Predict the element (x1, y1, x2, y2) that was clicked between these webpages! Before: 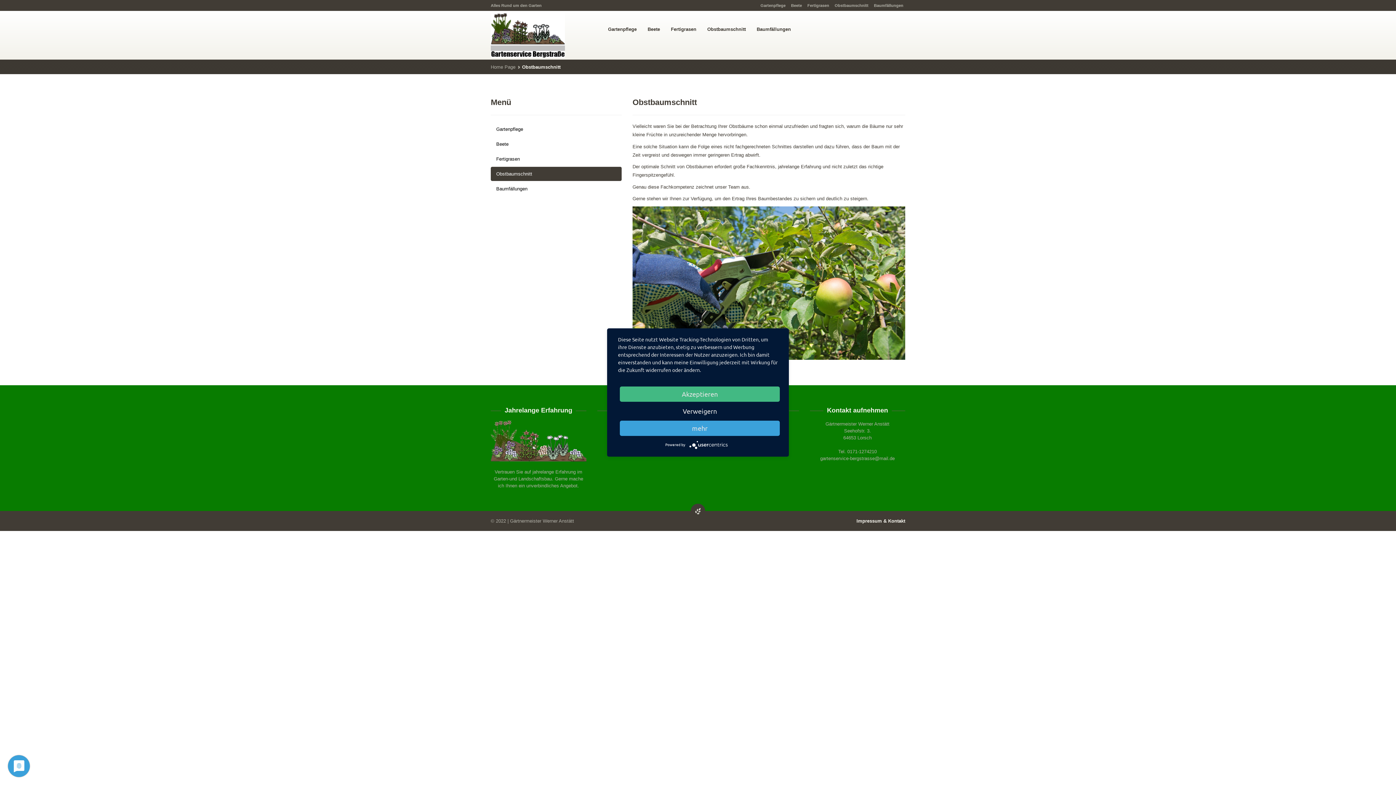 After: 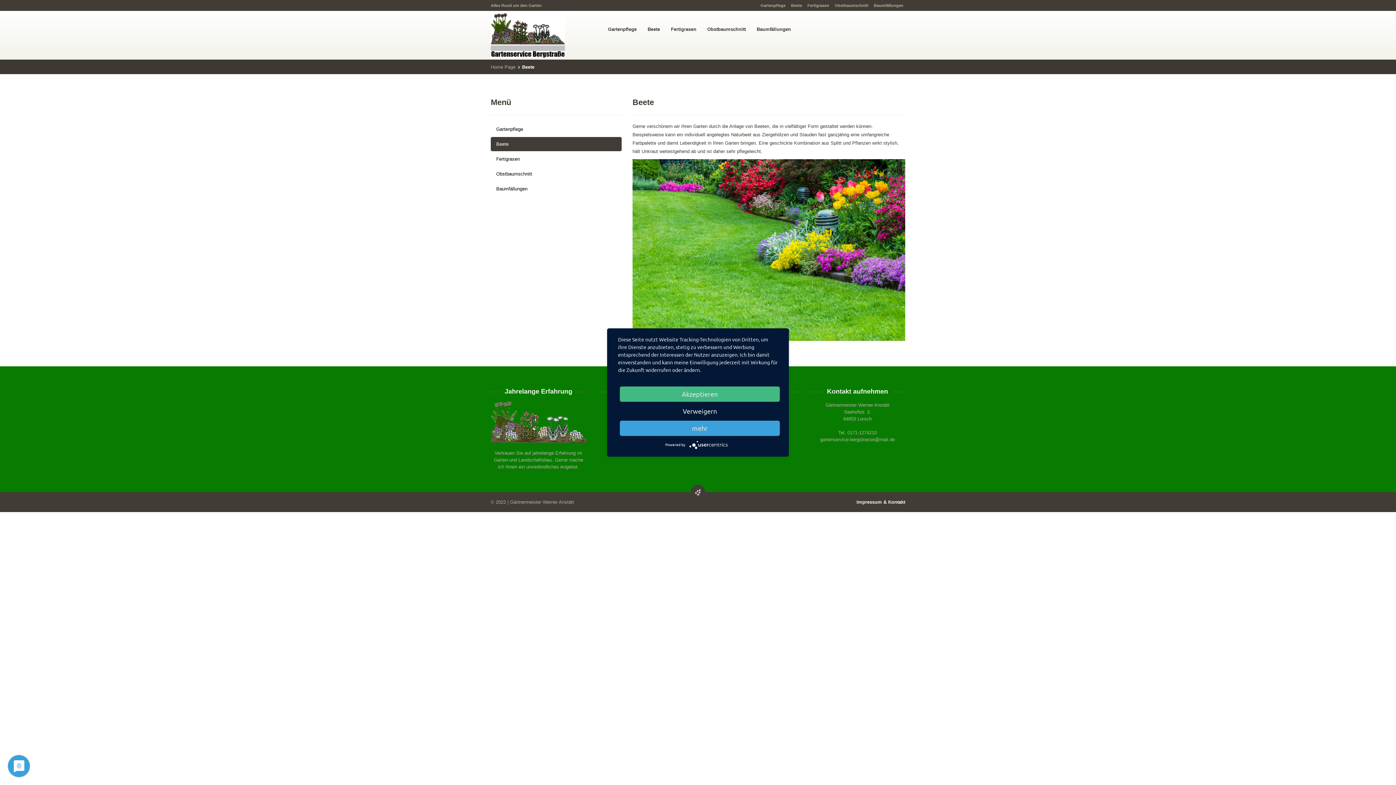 Action: bbox: (490, 137, 621, 151) label: Beete